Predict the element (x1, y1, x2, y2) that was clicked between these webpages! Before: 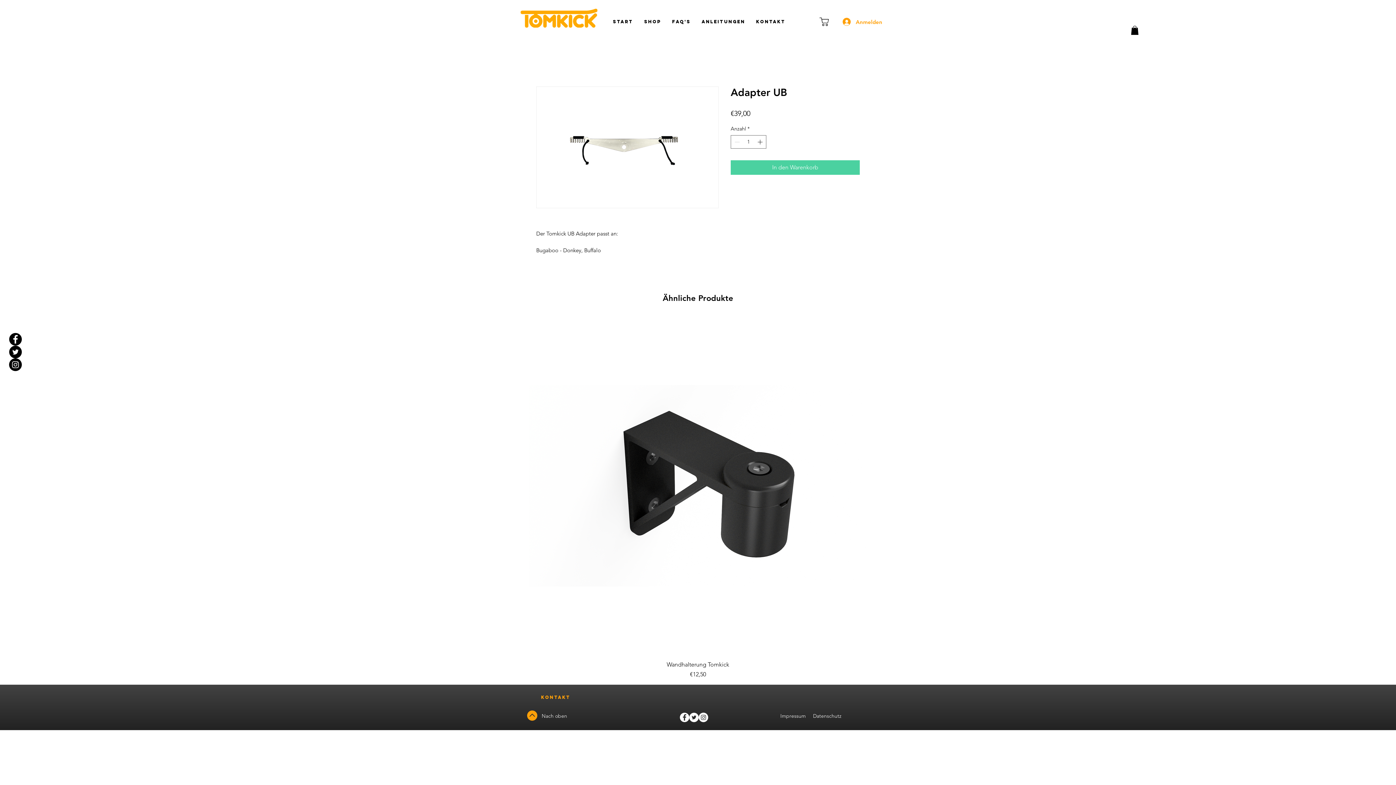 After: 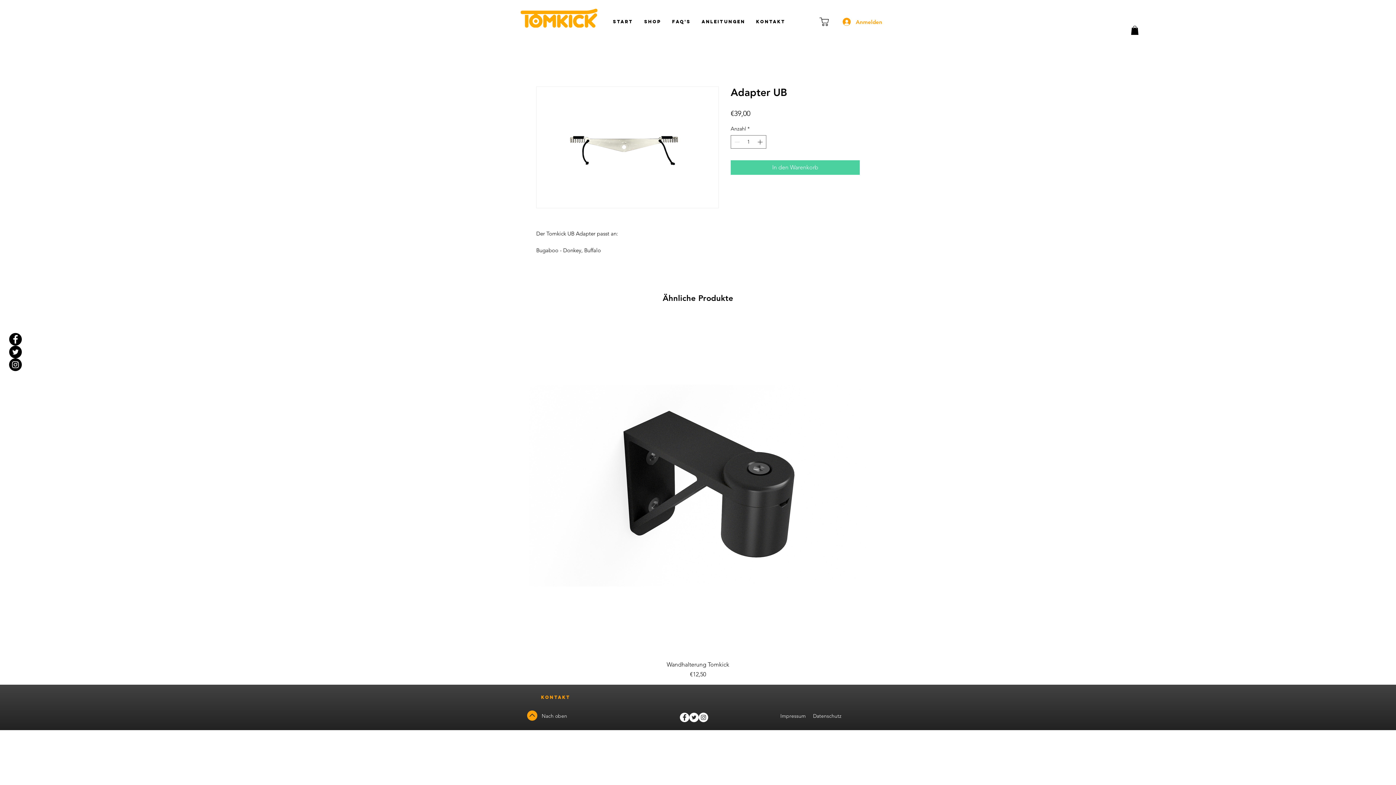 Action: label: Instagram bbox: (698, 713, 708, 722)